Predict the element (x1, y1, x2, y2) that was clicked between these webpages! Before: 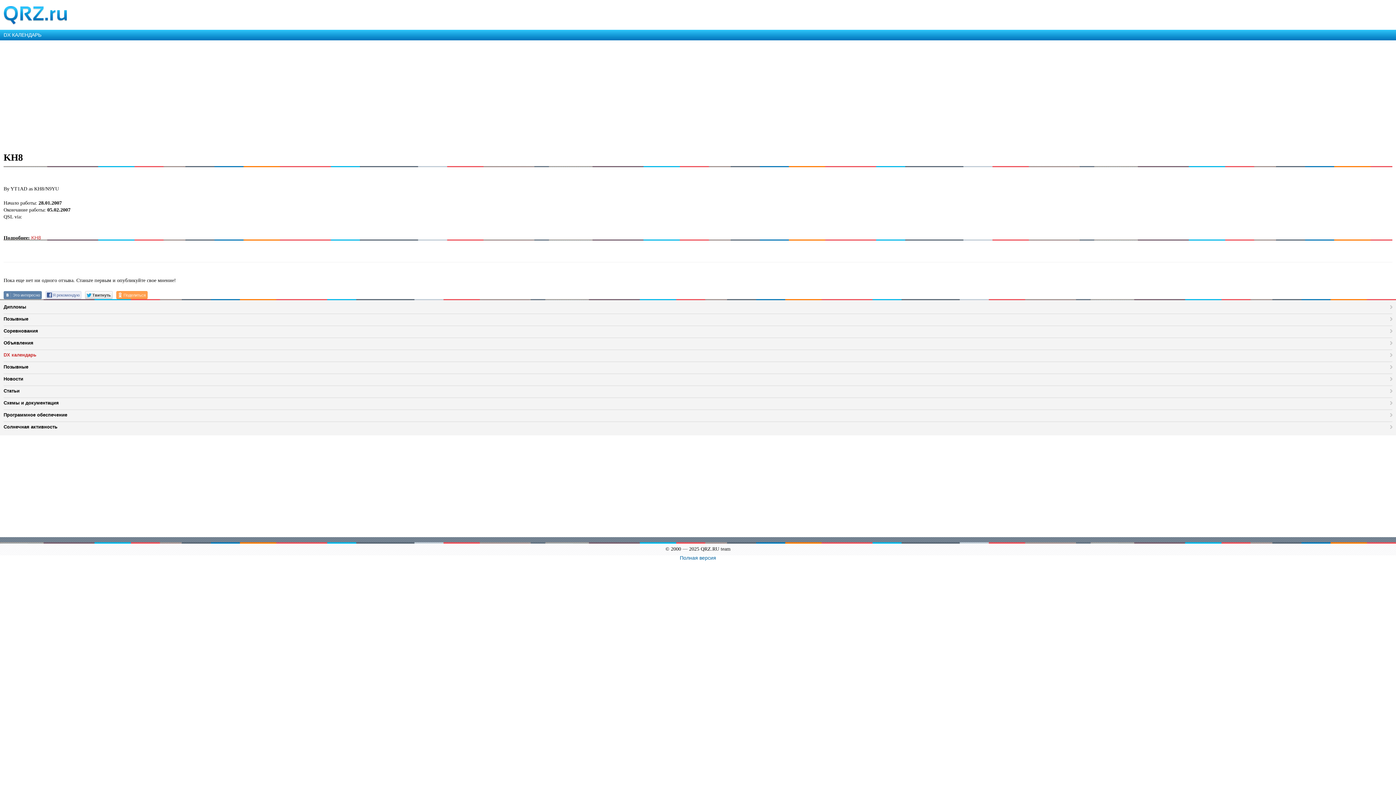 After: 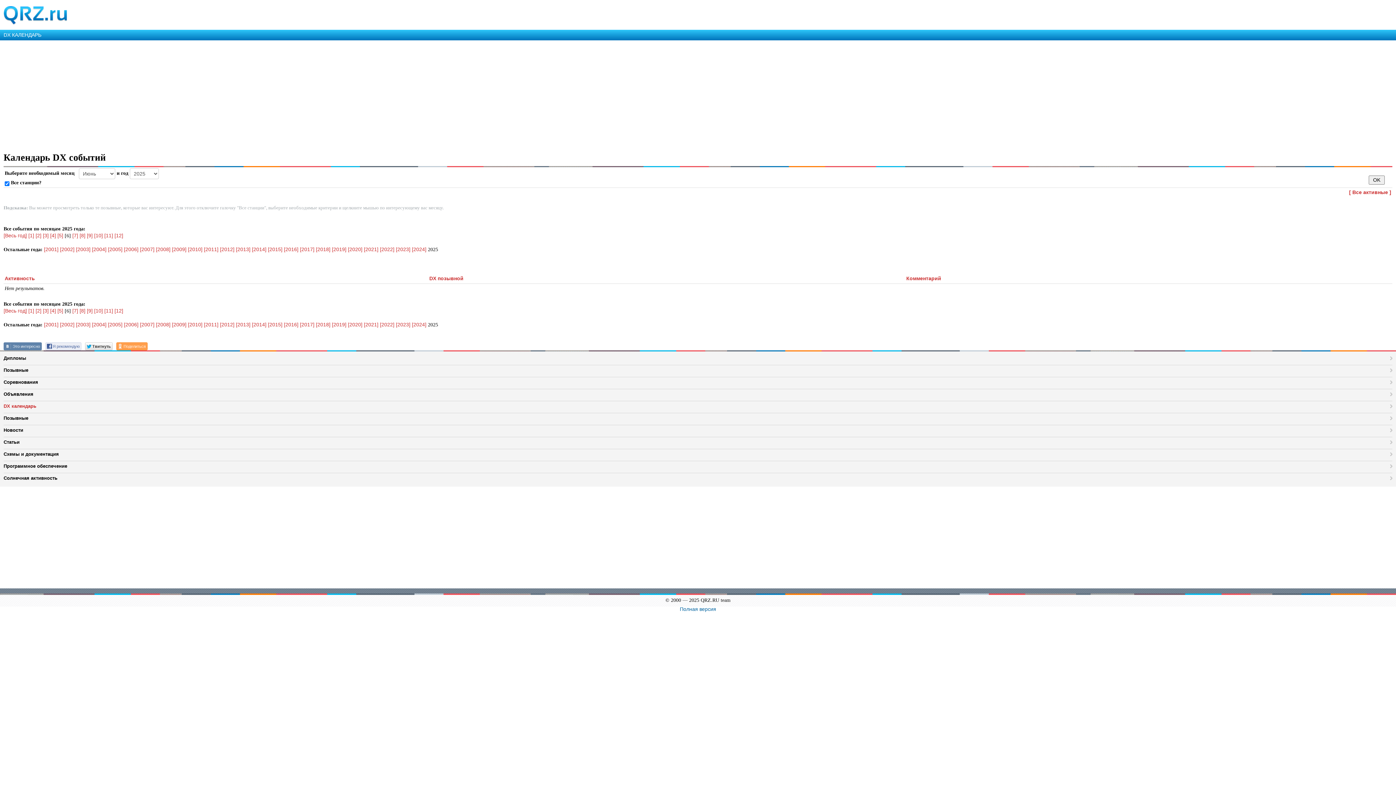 Action: bbox: (0, 29, 1396, 40) label: DX КАЛЕНДАРЬ